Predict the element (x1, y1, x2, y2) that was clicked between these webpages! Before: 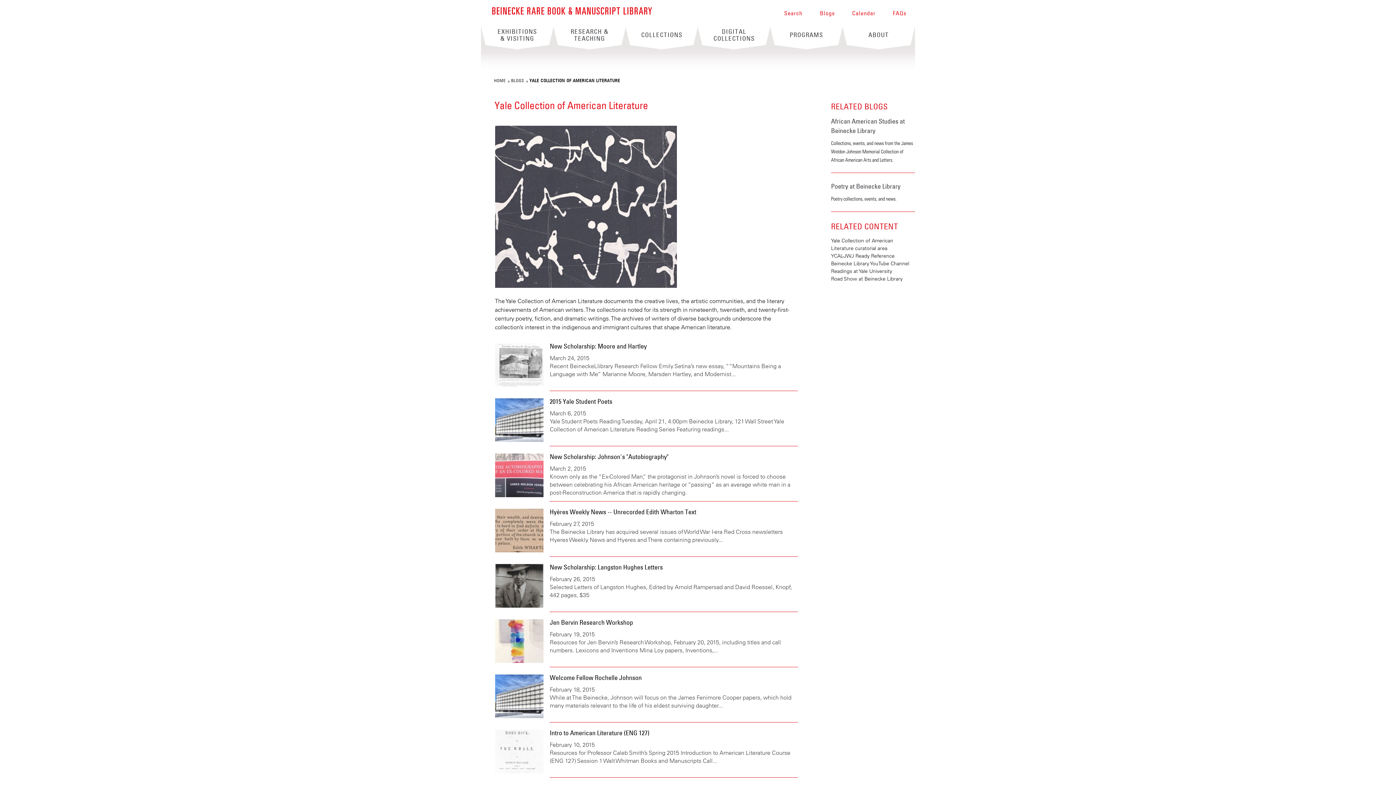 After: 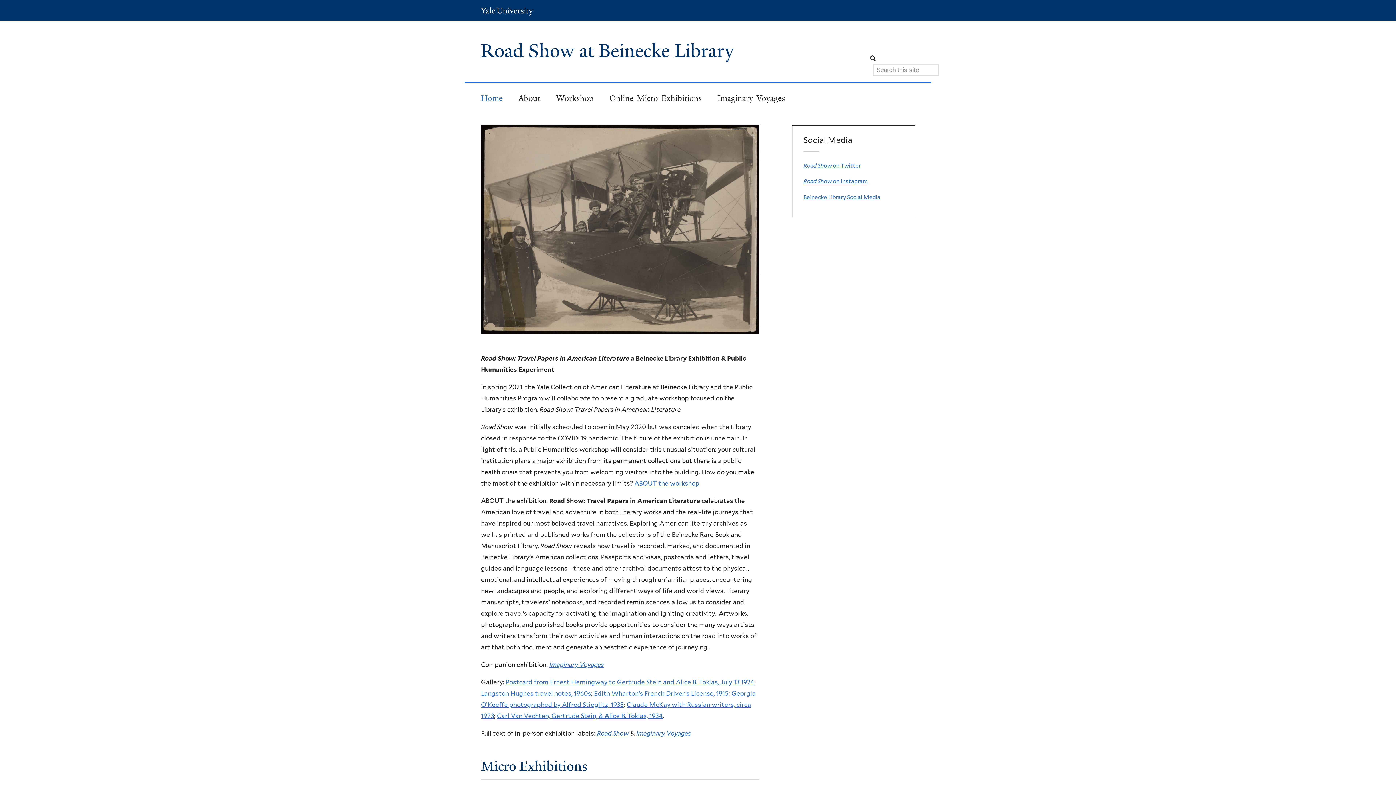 Action: bbox: (831, 275, 902, 282) label: Road Show at Beinecke Library